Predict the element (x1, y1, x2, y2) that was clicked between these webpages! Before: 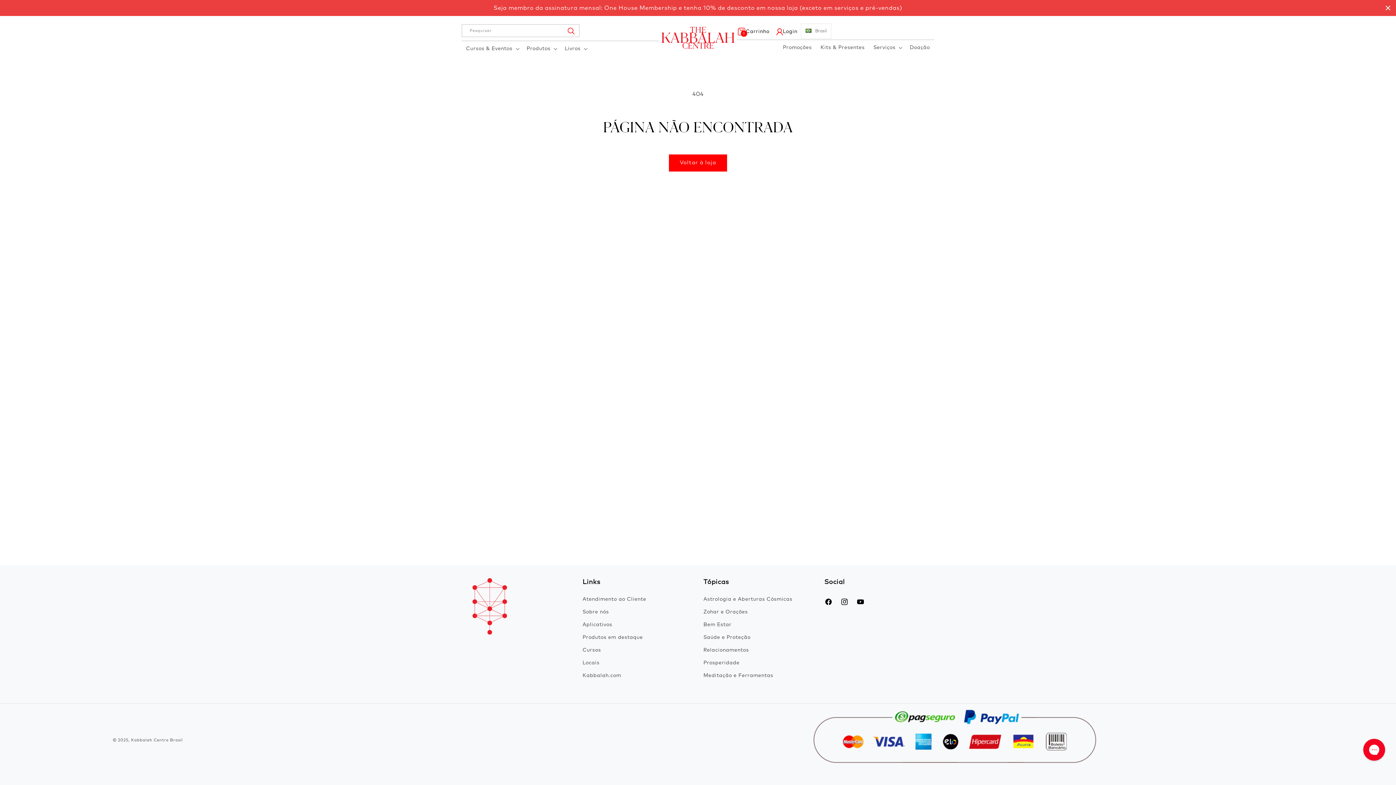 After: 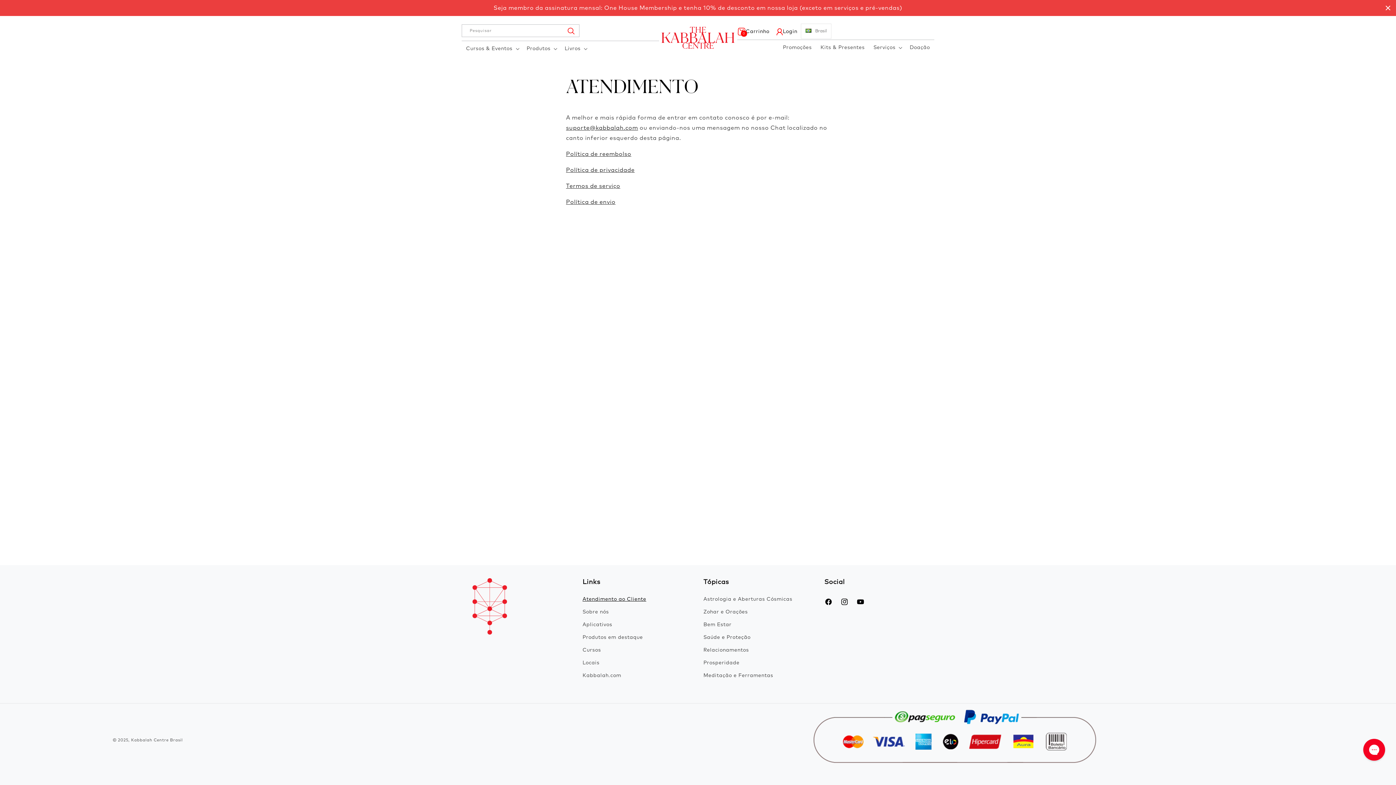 Action: bbox: (582, 595, 646, 606) label: Atendimento ao Cliente